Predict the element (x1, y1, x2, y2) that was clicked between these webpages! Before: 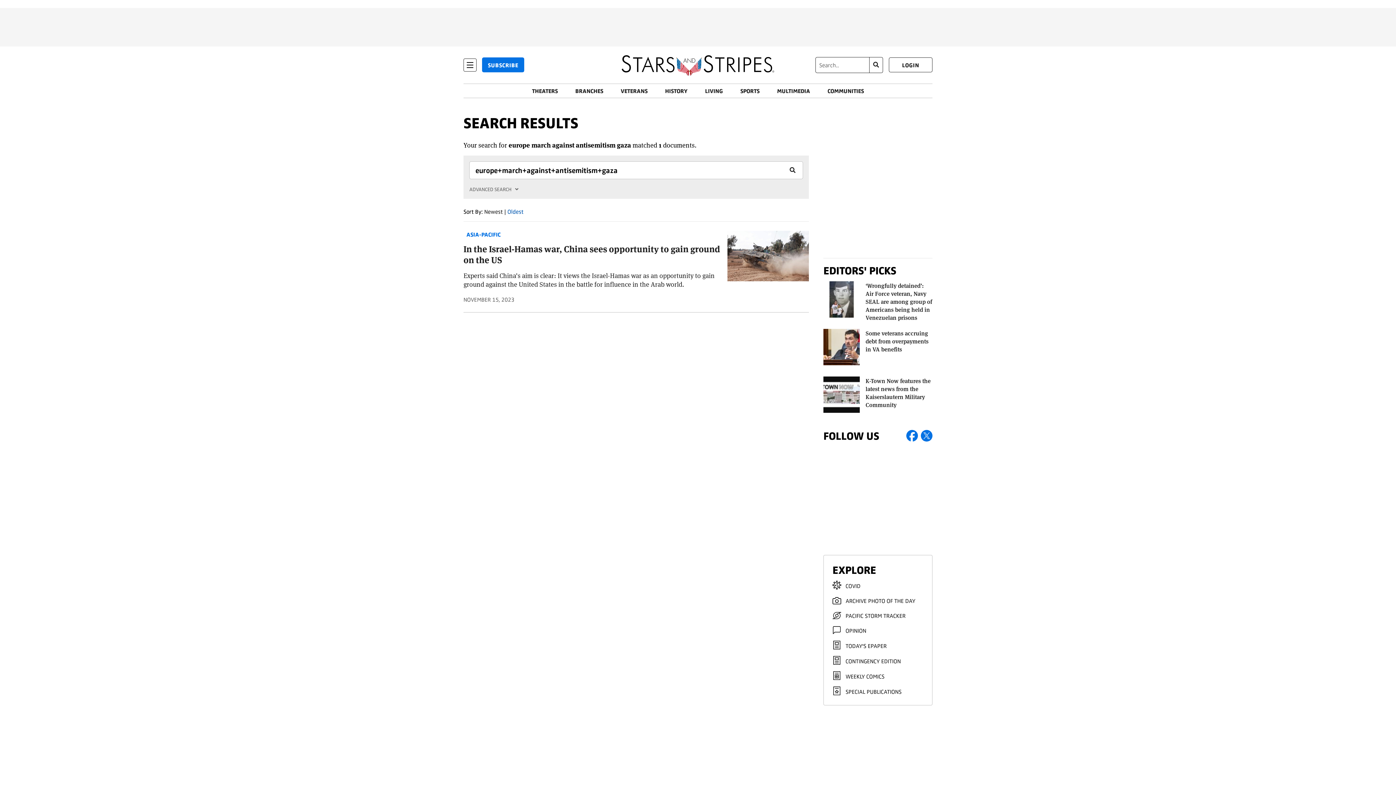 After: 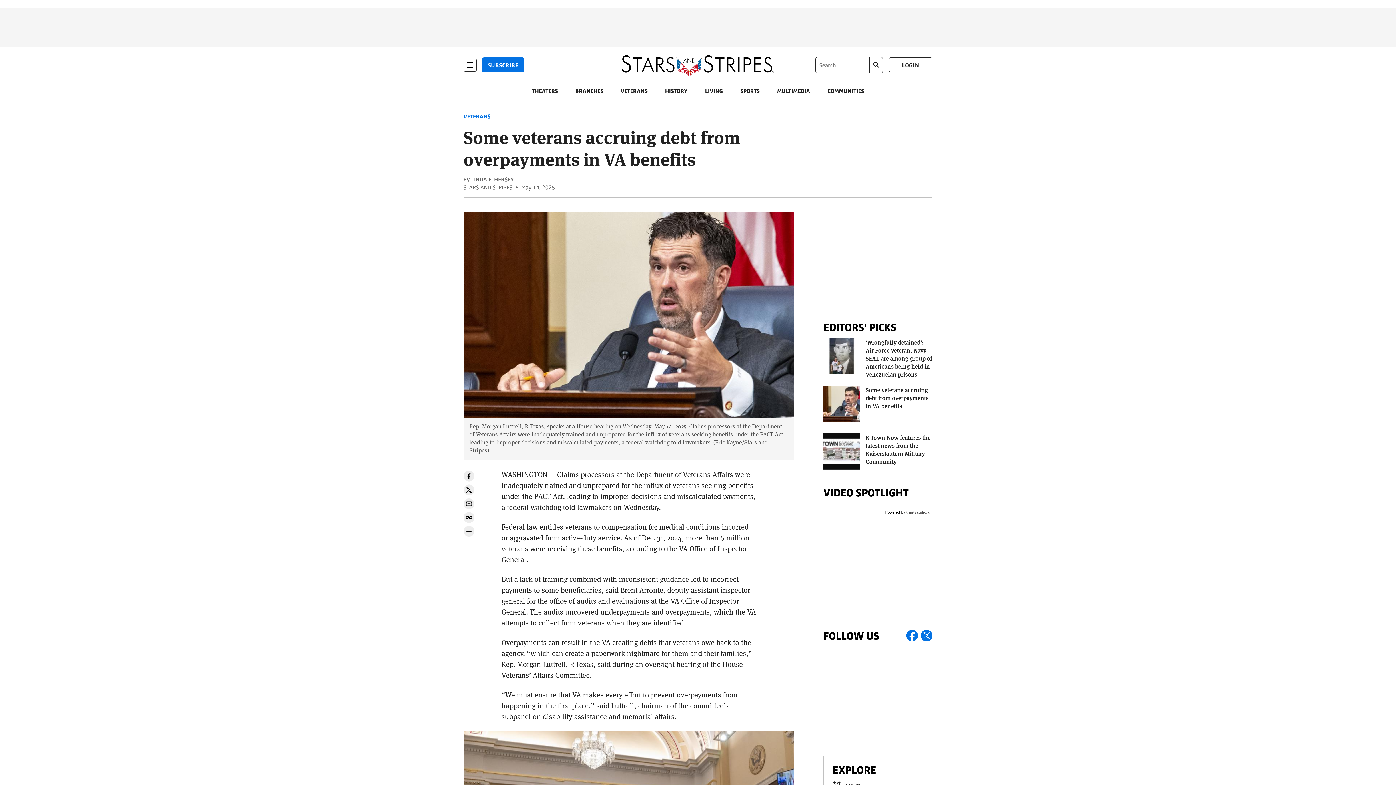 Action: bbox: (823, 337, 860, 375)